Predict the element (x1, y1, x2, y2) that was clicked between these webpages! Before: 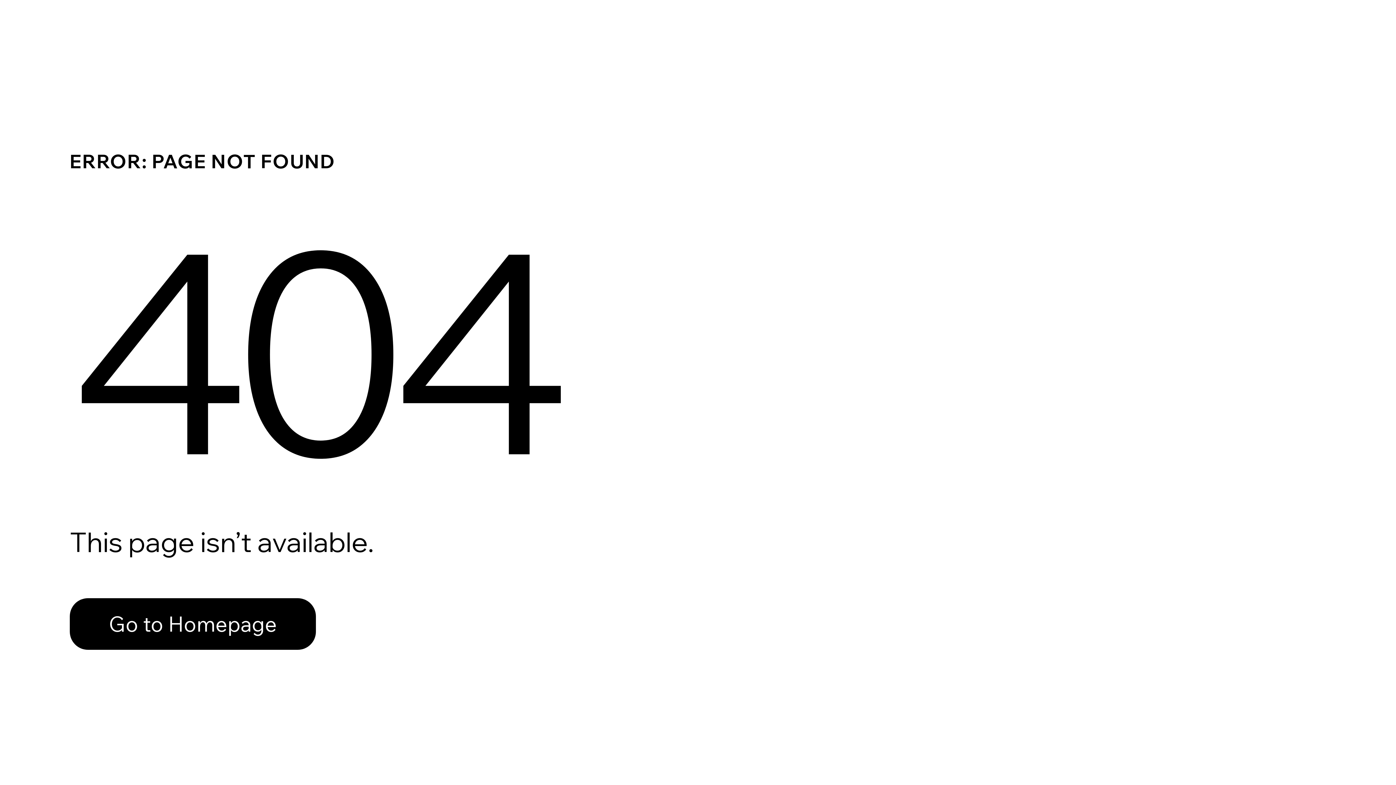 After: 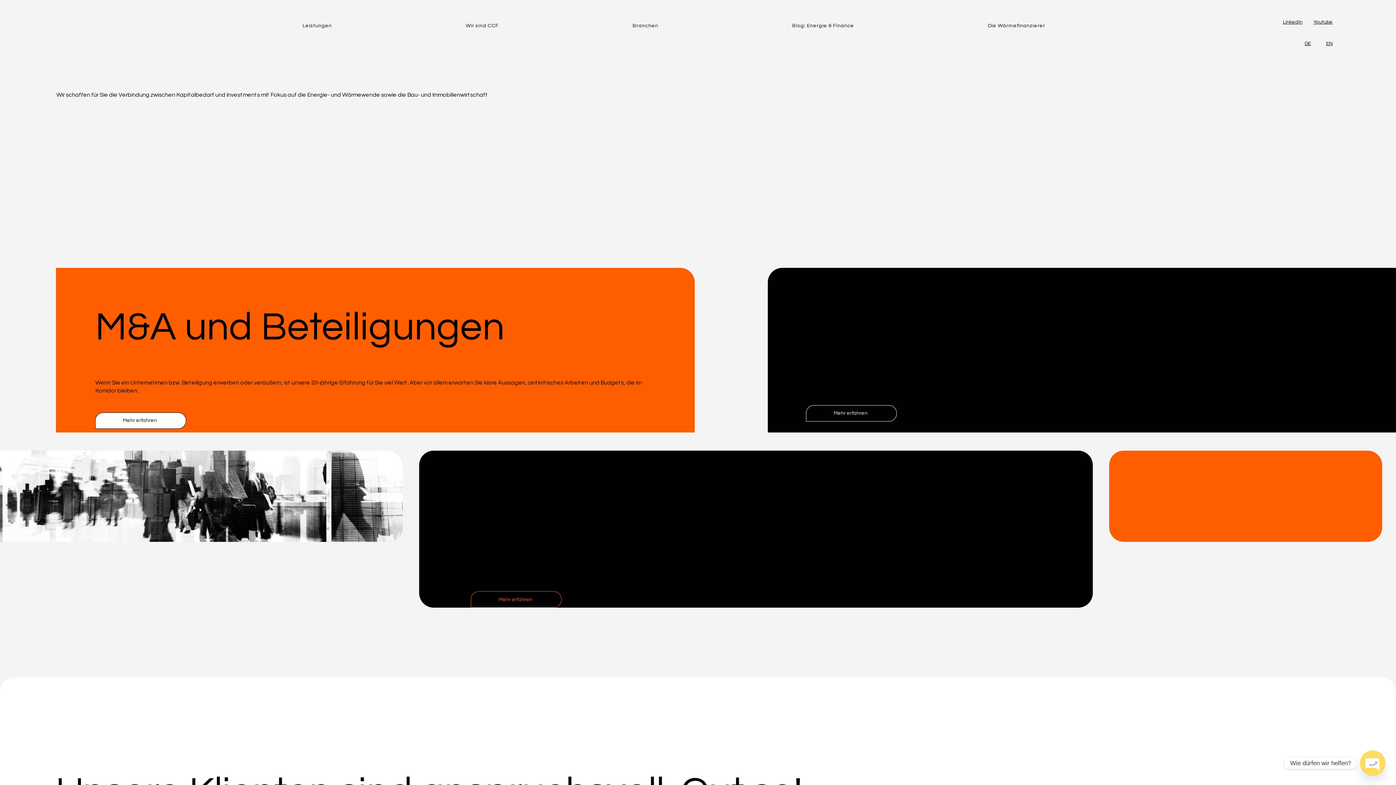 Action: bbox: (69, 582, 768, 659) label: Go to Homepage